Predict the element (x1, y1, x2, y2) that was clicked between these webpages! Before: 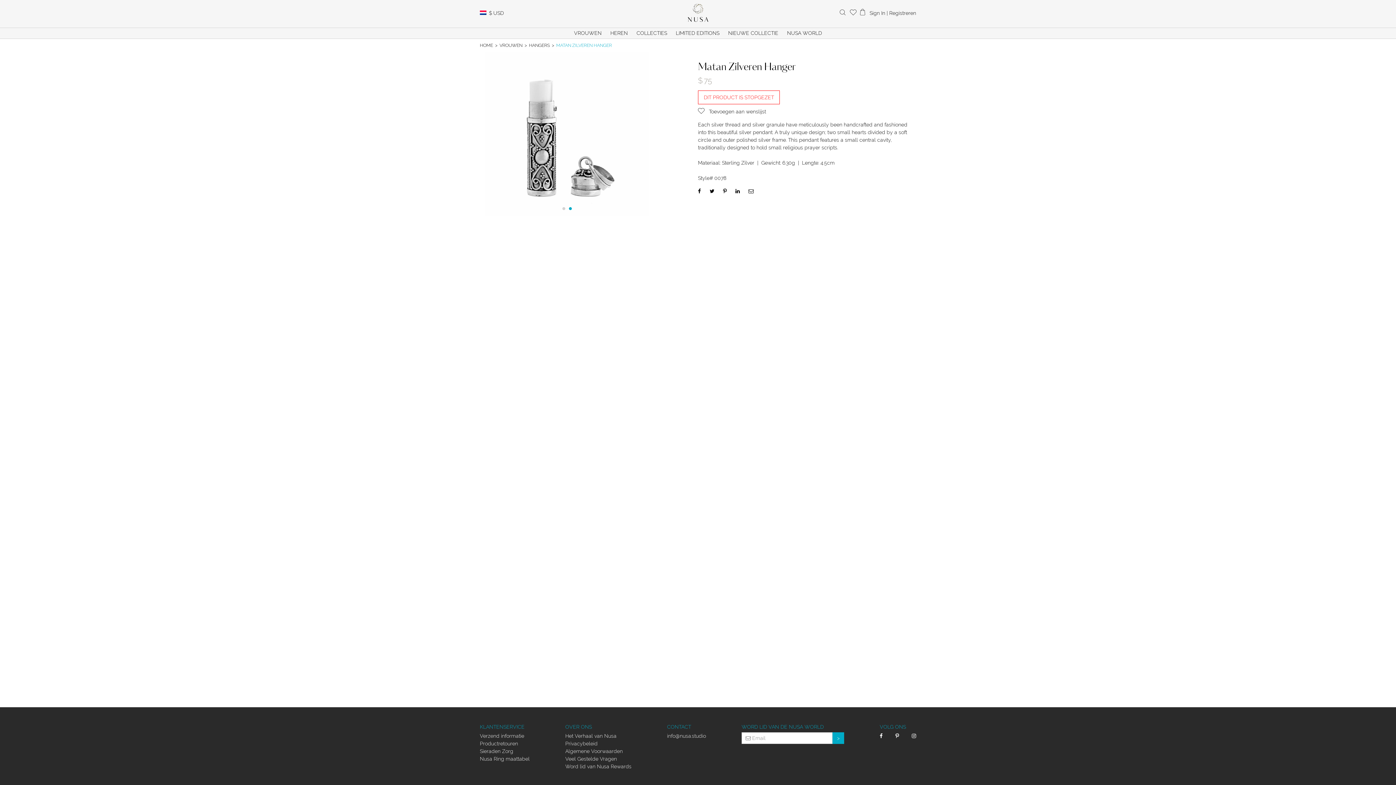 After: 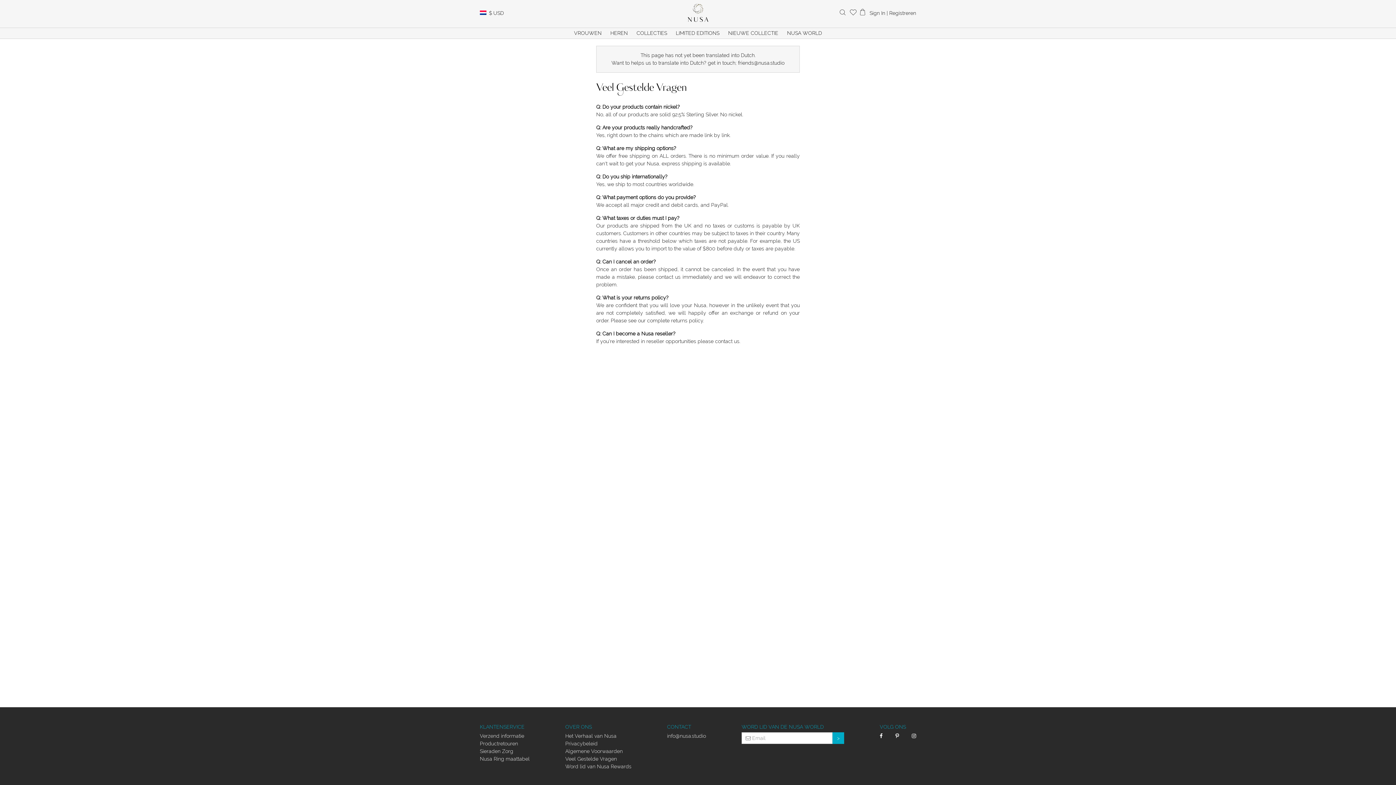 Action: label: Veel Gestelde Vragen bbox: (565, 755, 631, 763)